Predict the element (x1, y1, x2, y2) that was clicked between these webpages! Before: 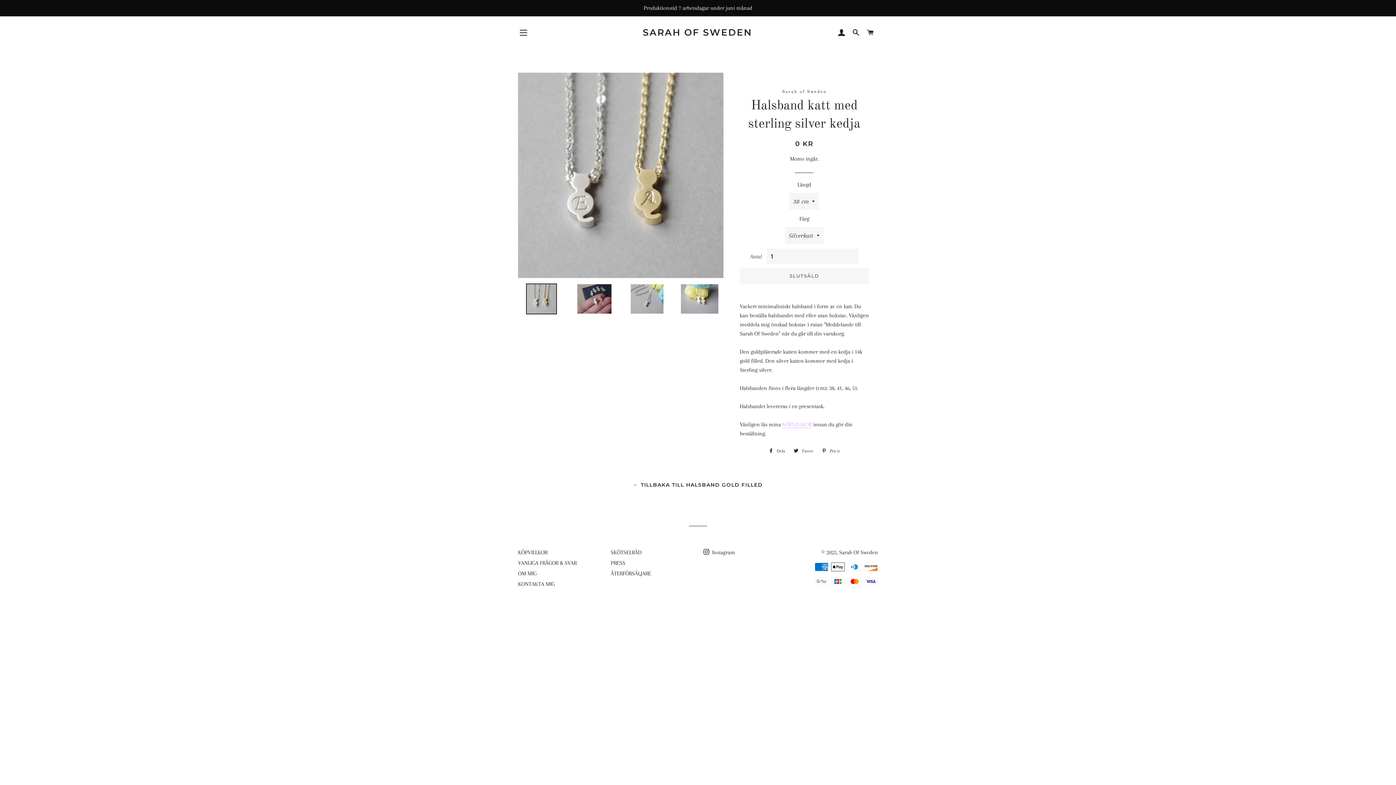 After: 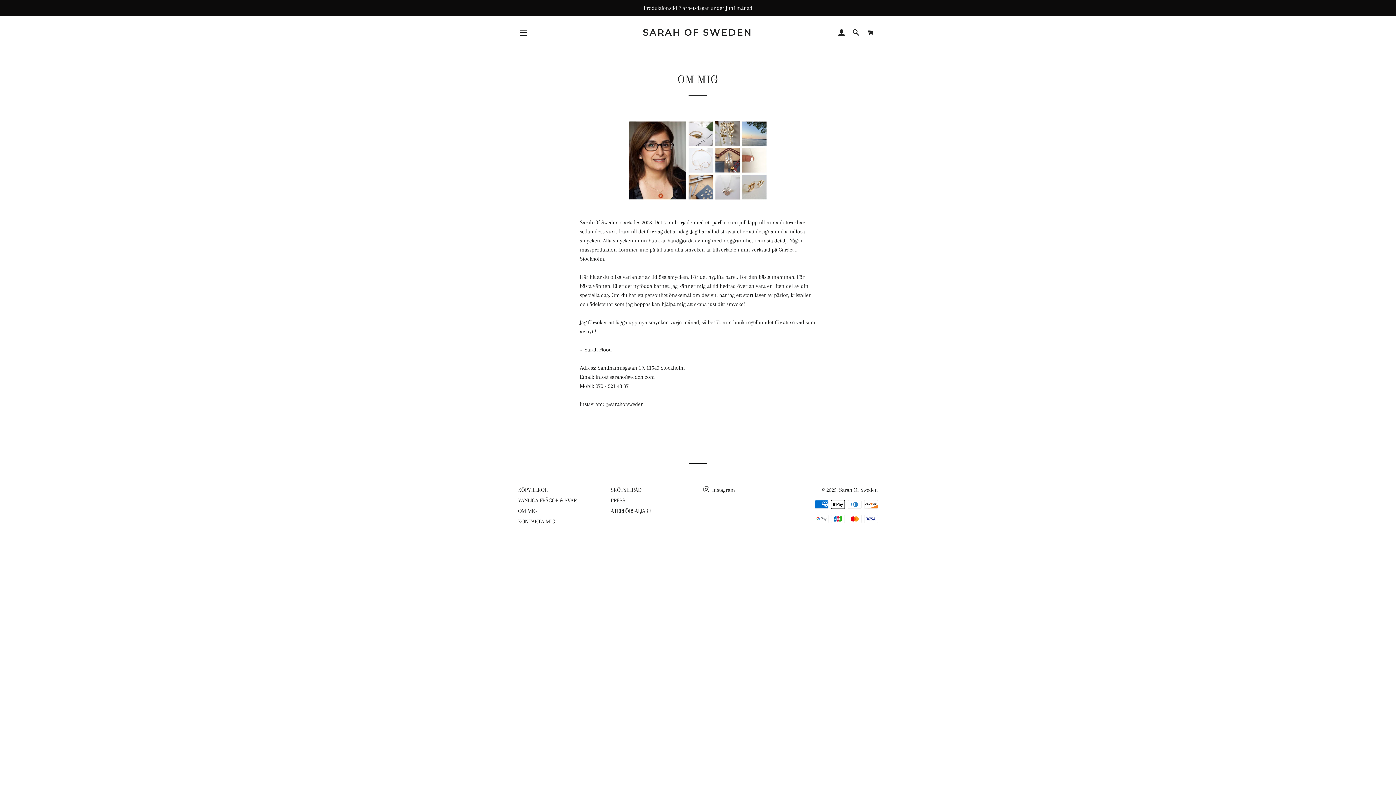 Action: label: OM MIG bbox: (518, 570, 536, 577)